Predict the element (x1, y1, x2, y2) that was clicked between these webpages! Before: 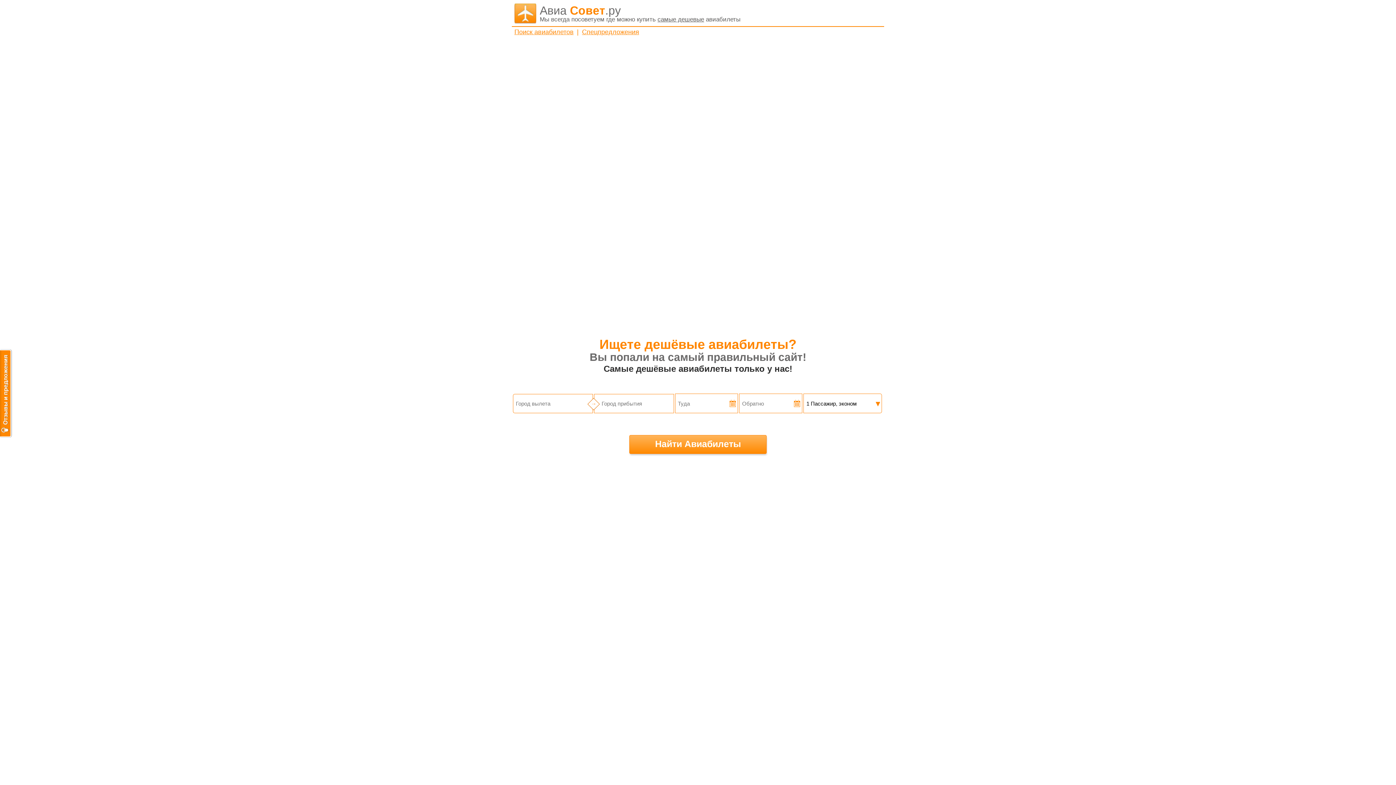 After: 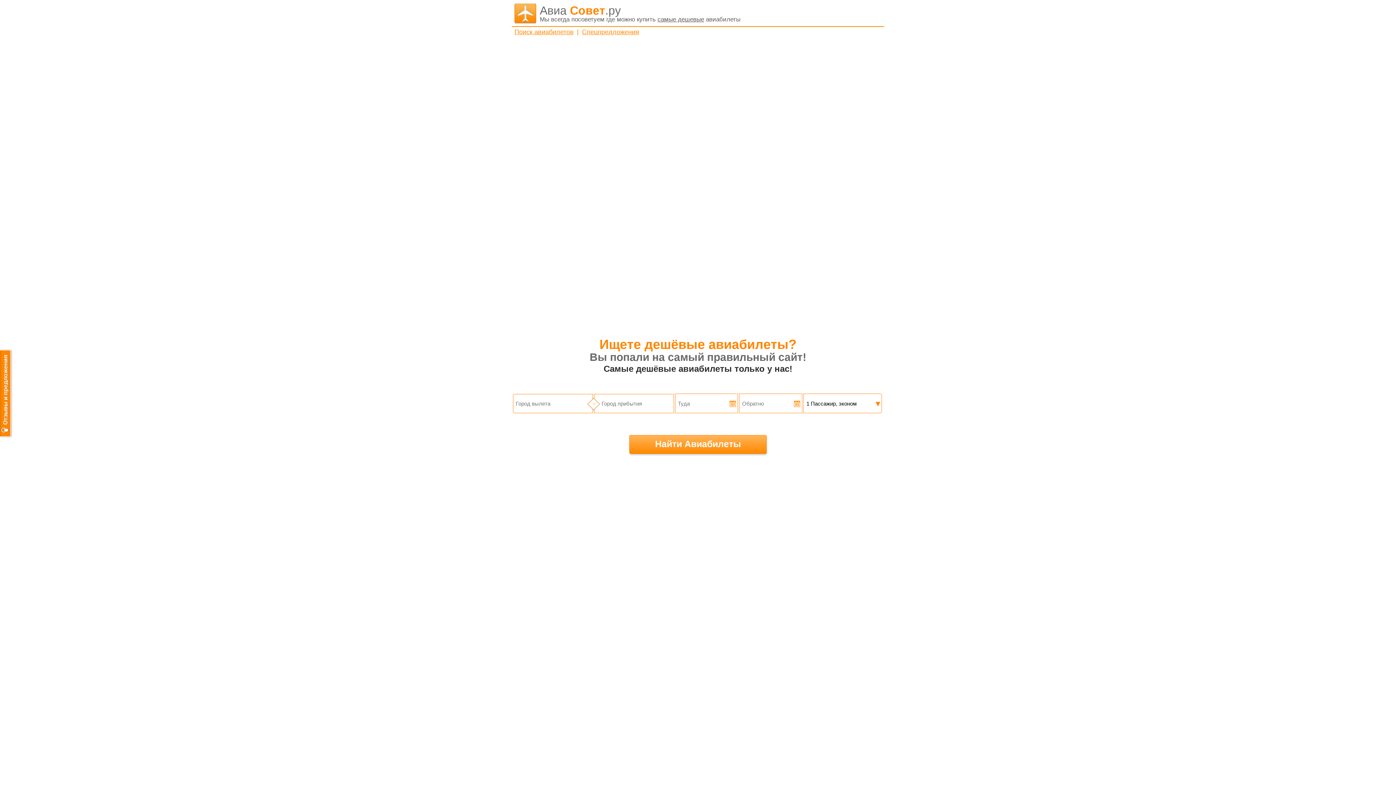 Action: label: Поиск авиабилетов bbox: (514, 28, 573, 35)